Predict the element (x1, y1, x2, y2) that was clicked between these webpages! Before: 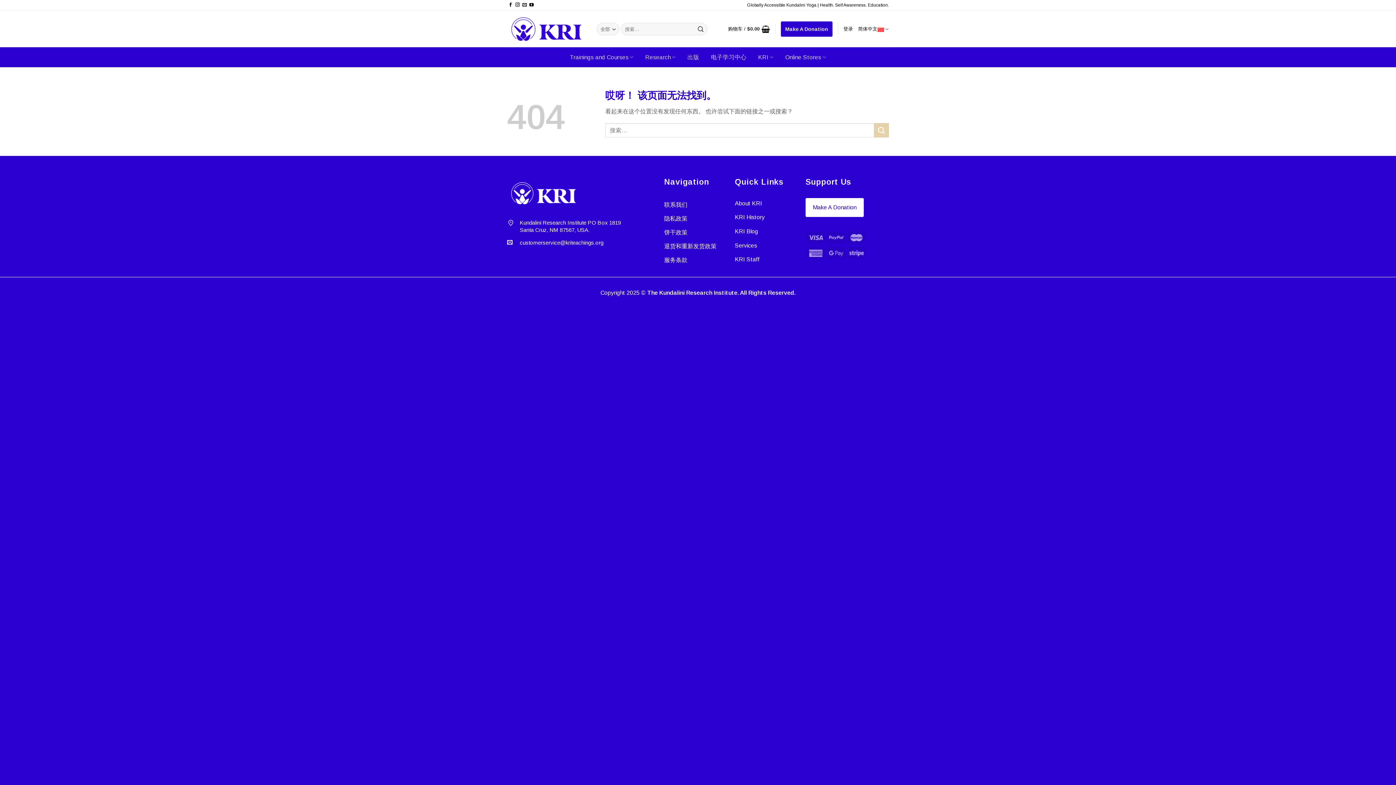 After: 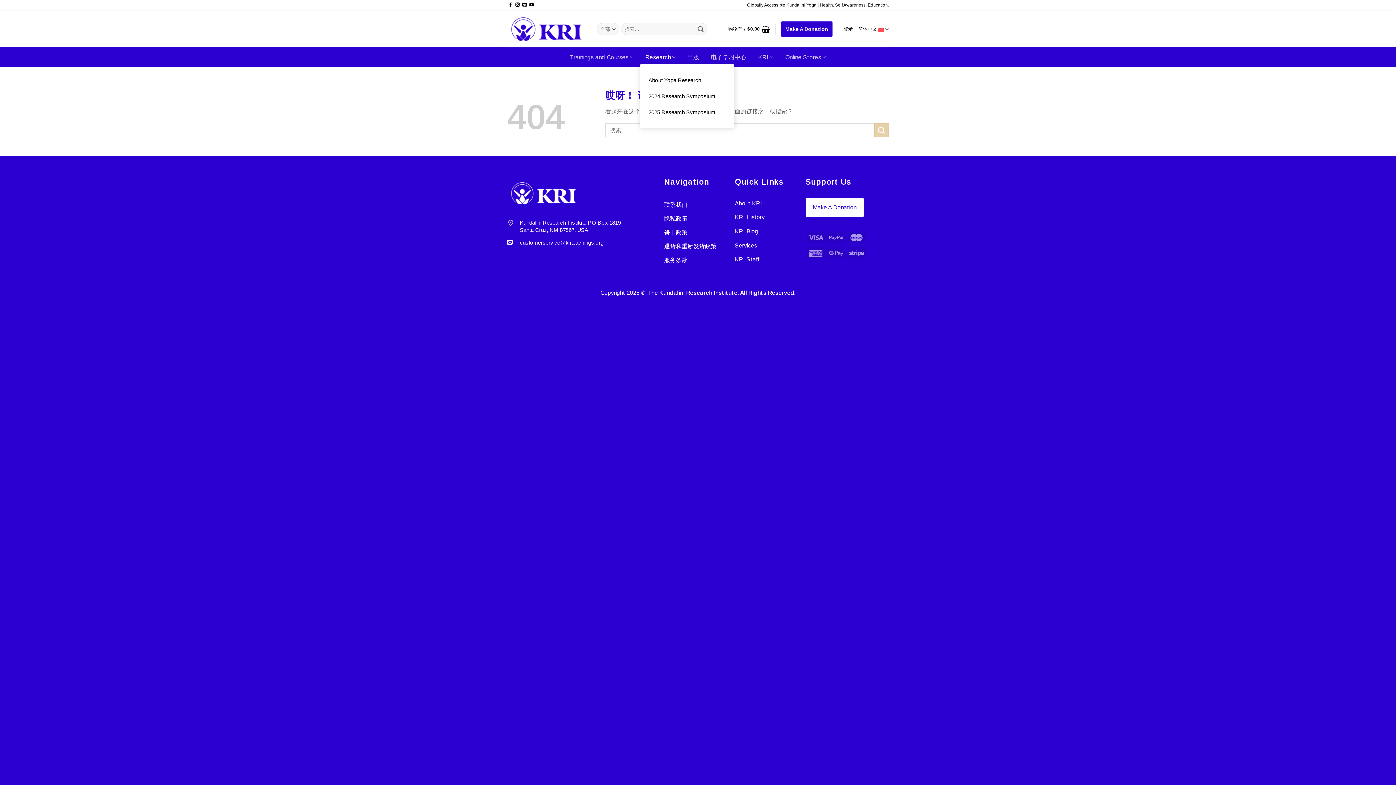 Action: bbox: (645, 50, 675, 64) label: Research